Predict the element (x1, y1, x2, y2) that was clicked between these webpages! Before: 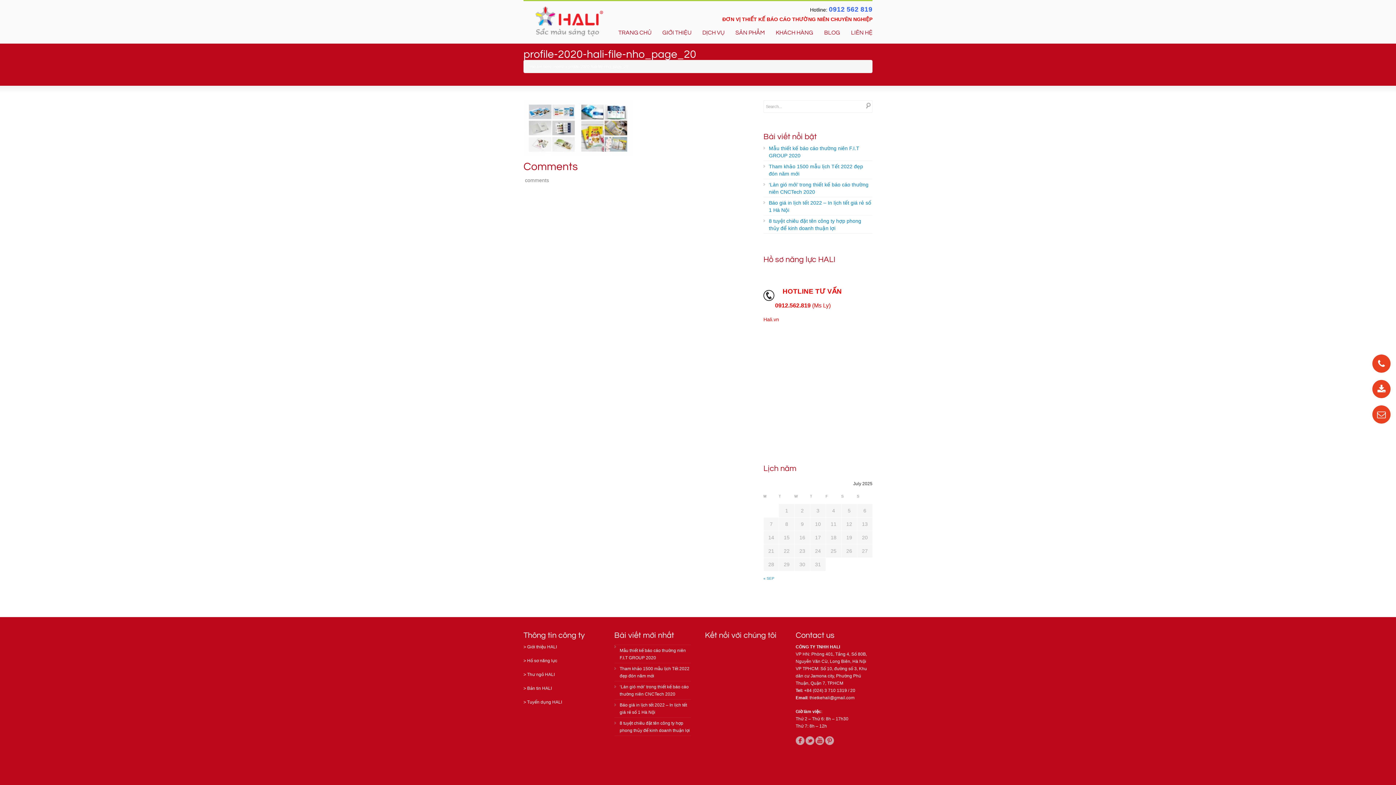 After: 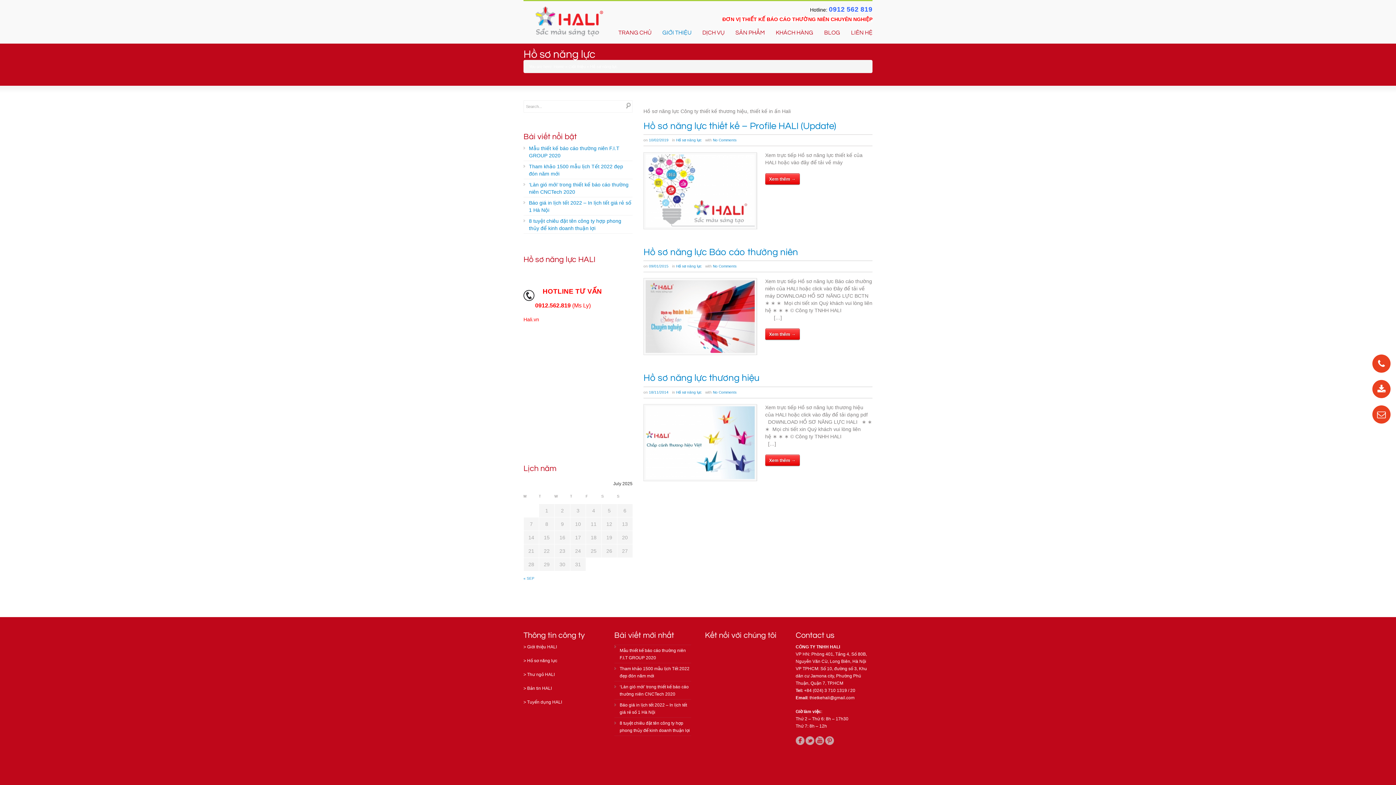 Action: bbox: (1372, 380, 1390, 398)